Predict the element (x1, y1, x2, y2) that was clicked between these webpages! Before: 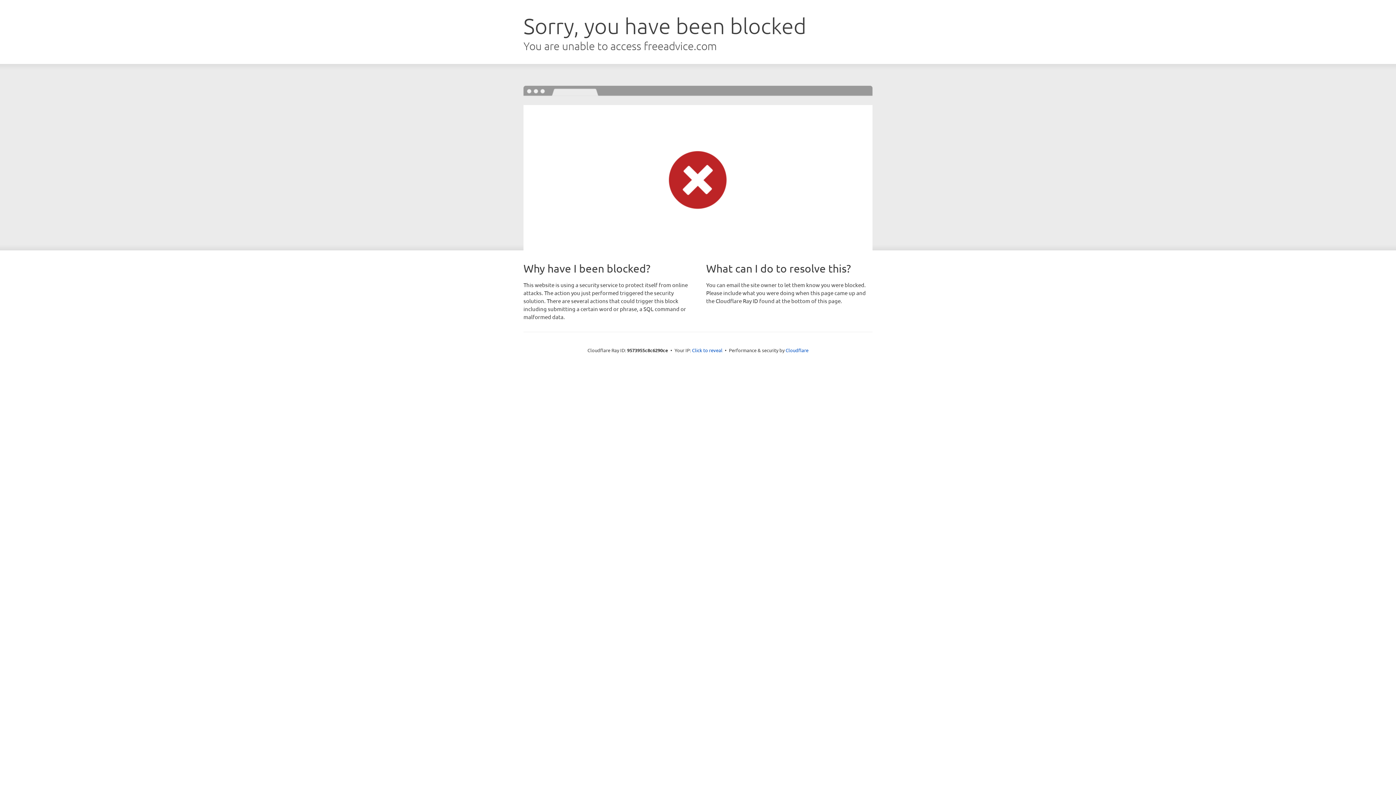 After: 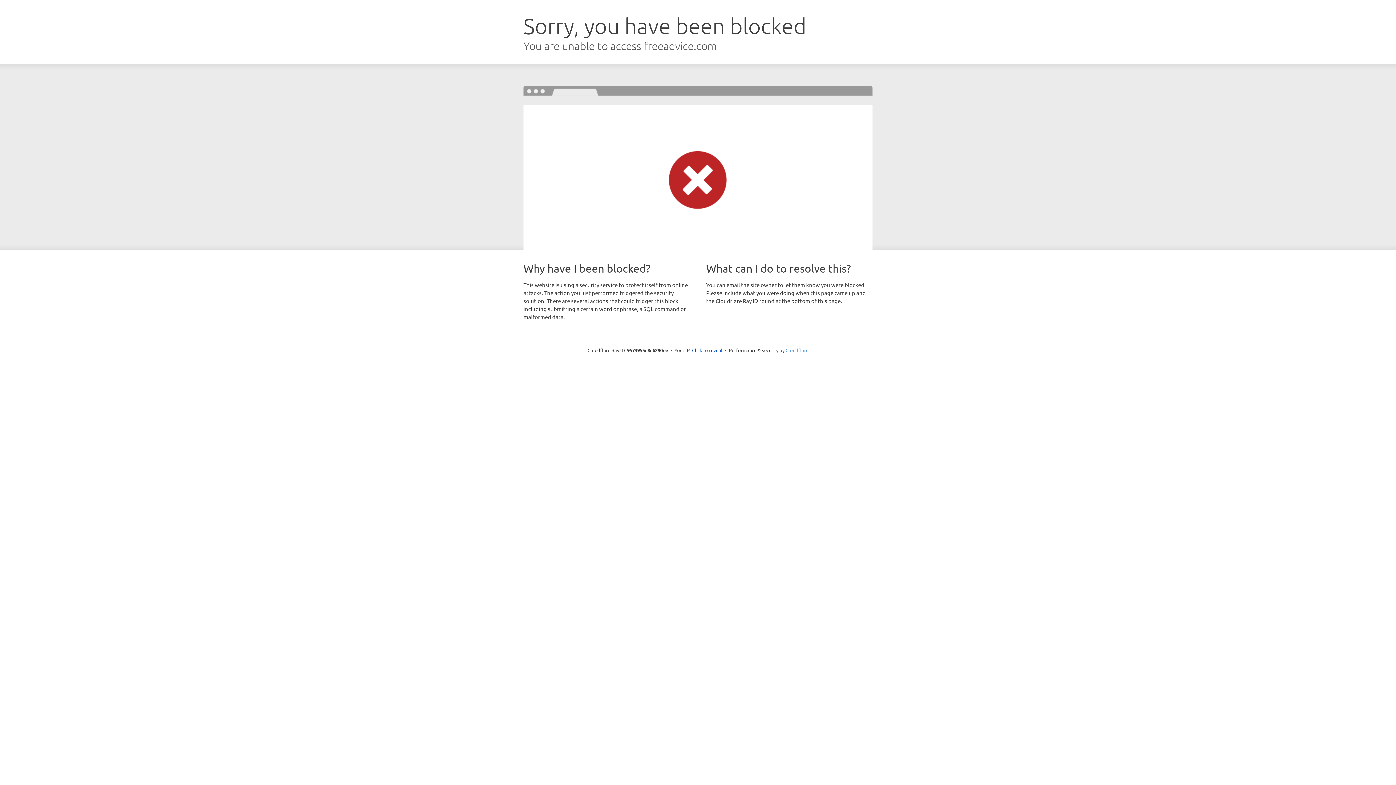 Action: bbox: (785, 347, 808, 353) label: Cloudflare